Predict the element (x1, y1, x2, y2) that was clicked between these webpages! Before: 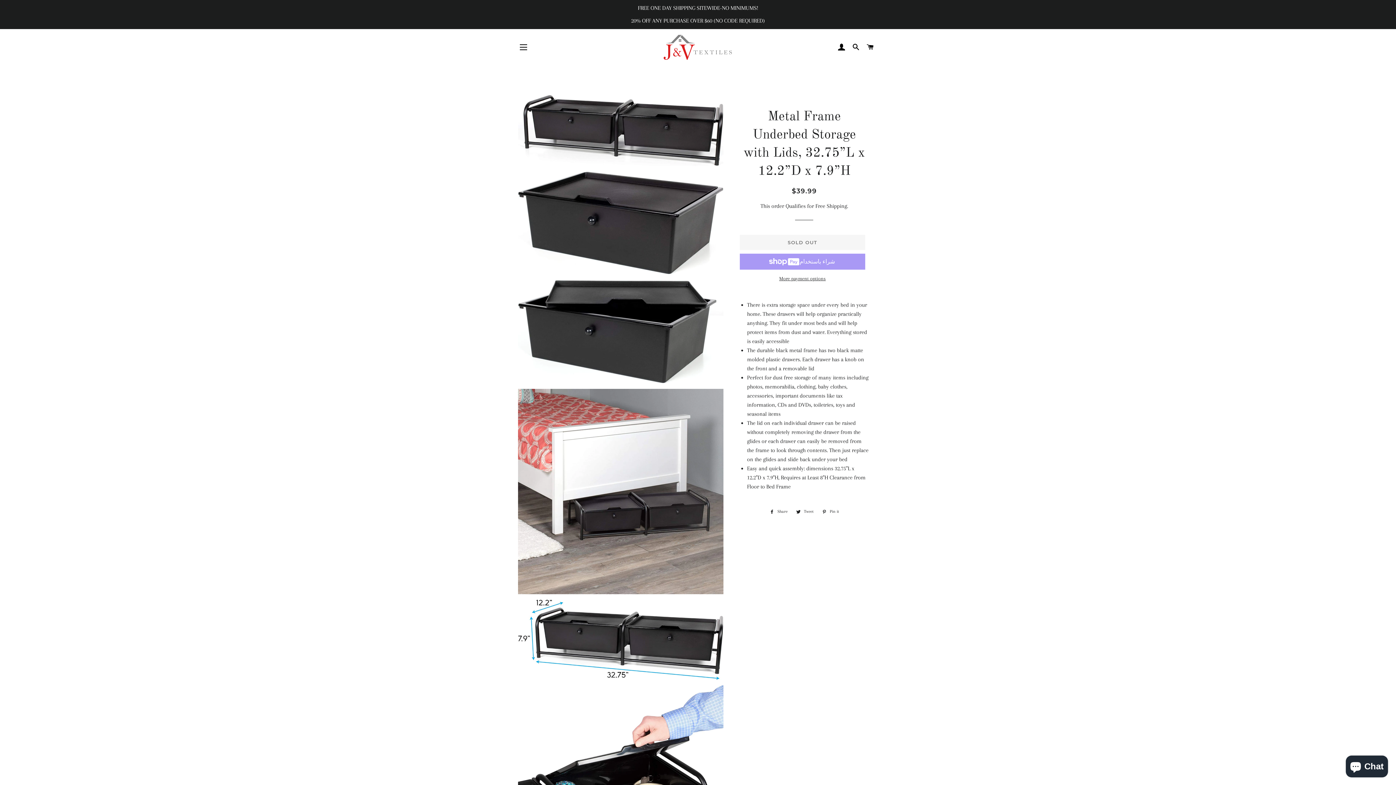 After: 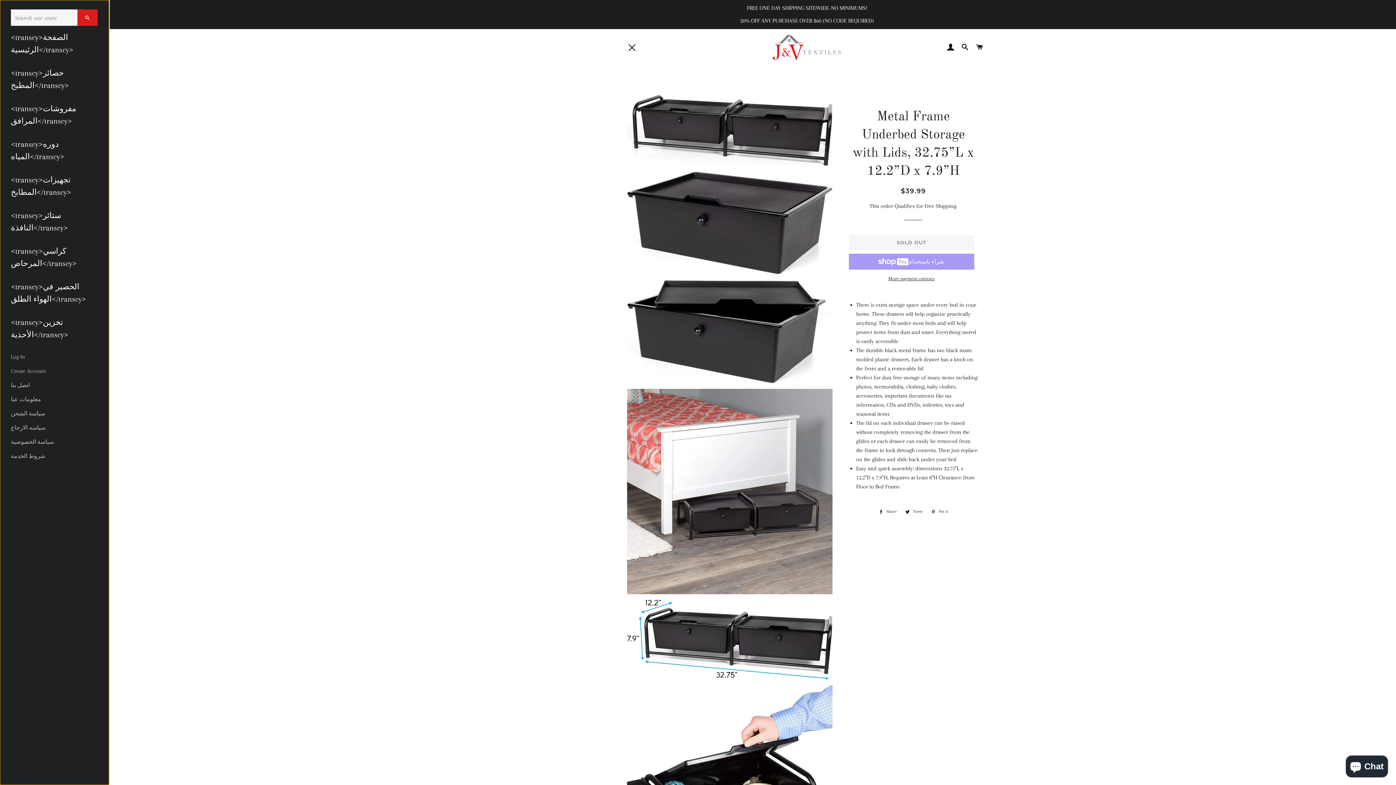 Action: bbox: (514, 38, 532, 56) label: SITE NAVIGATION